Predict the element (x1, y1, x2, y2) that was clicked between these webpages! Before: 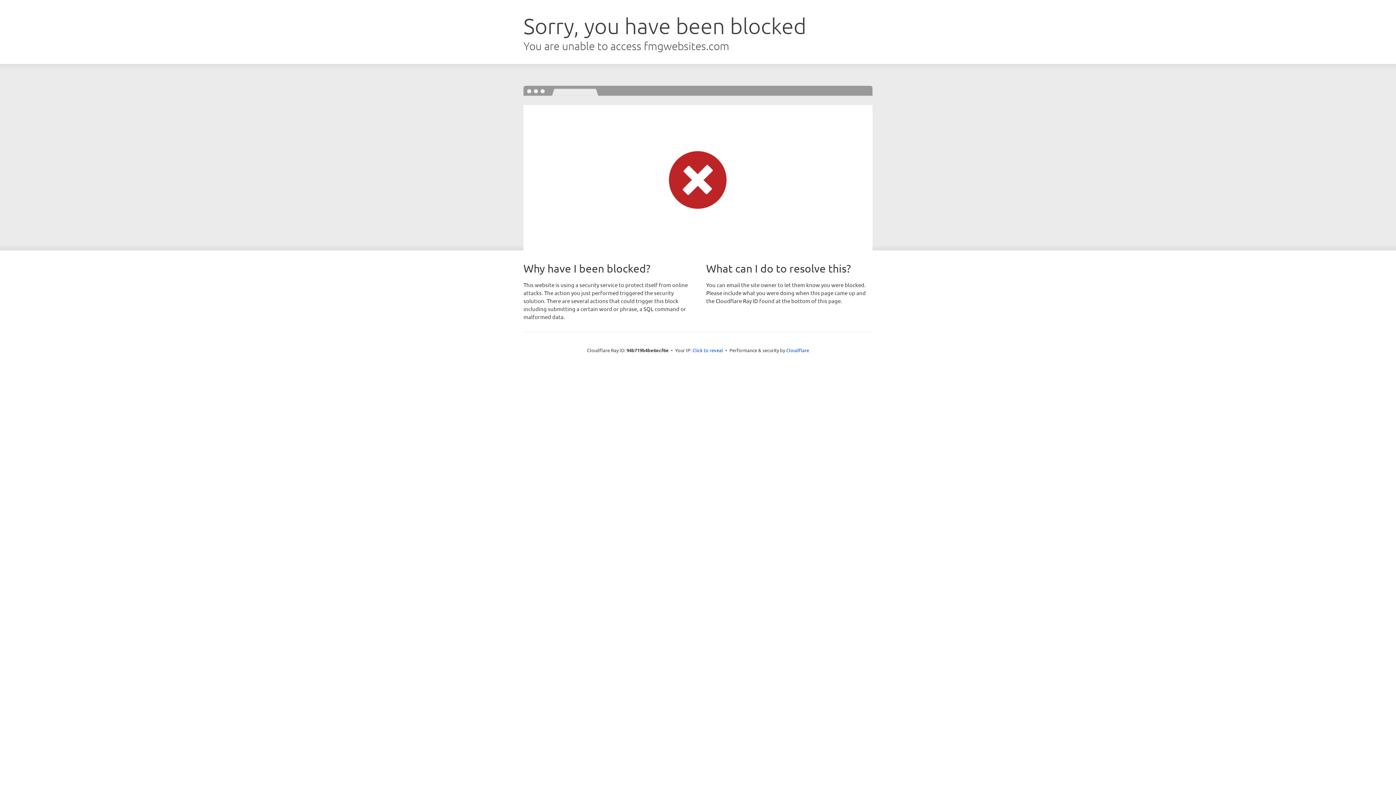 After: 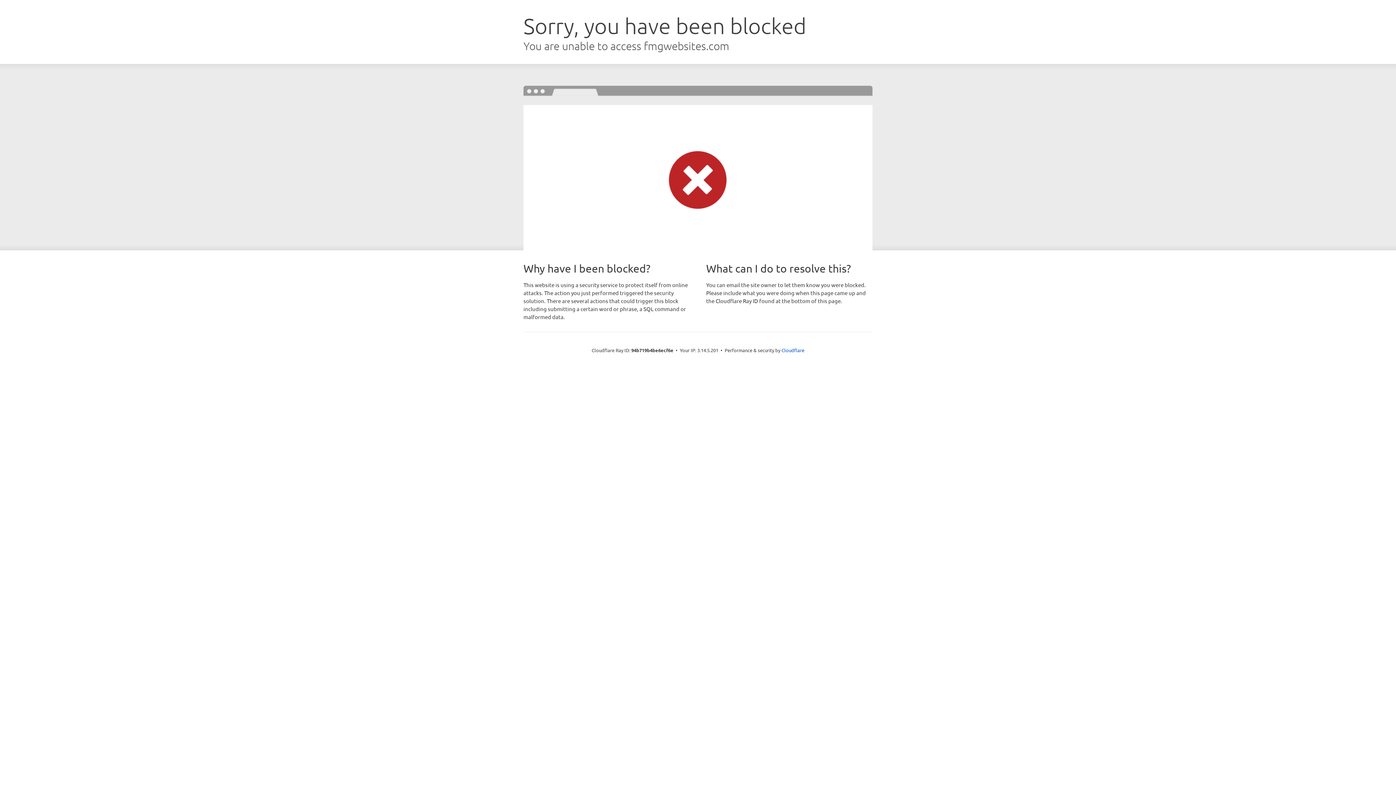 Action: bbox: (692, 346, 723, 353) label: Click to reveal